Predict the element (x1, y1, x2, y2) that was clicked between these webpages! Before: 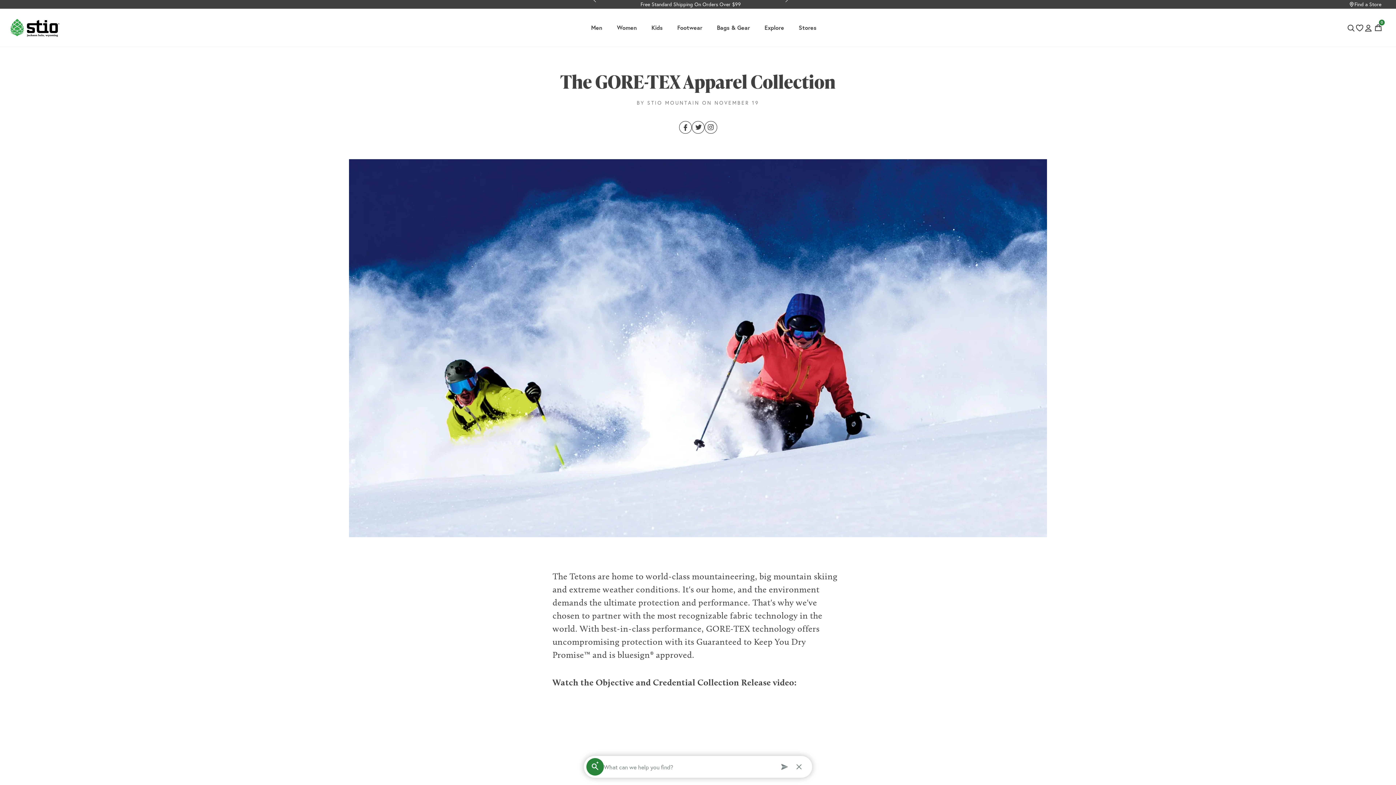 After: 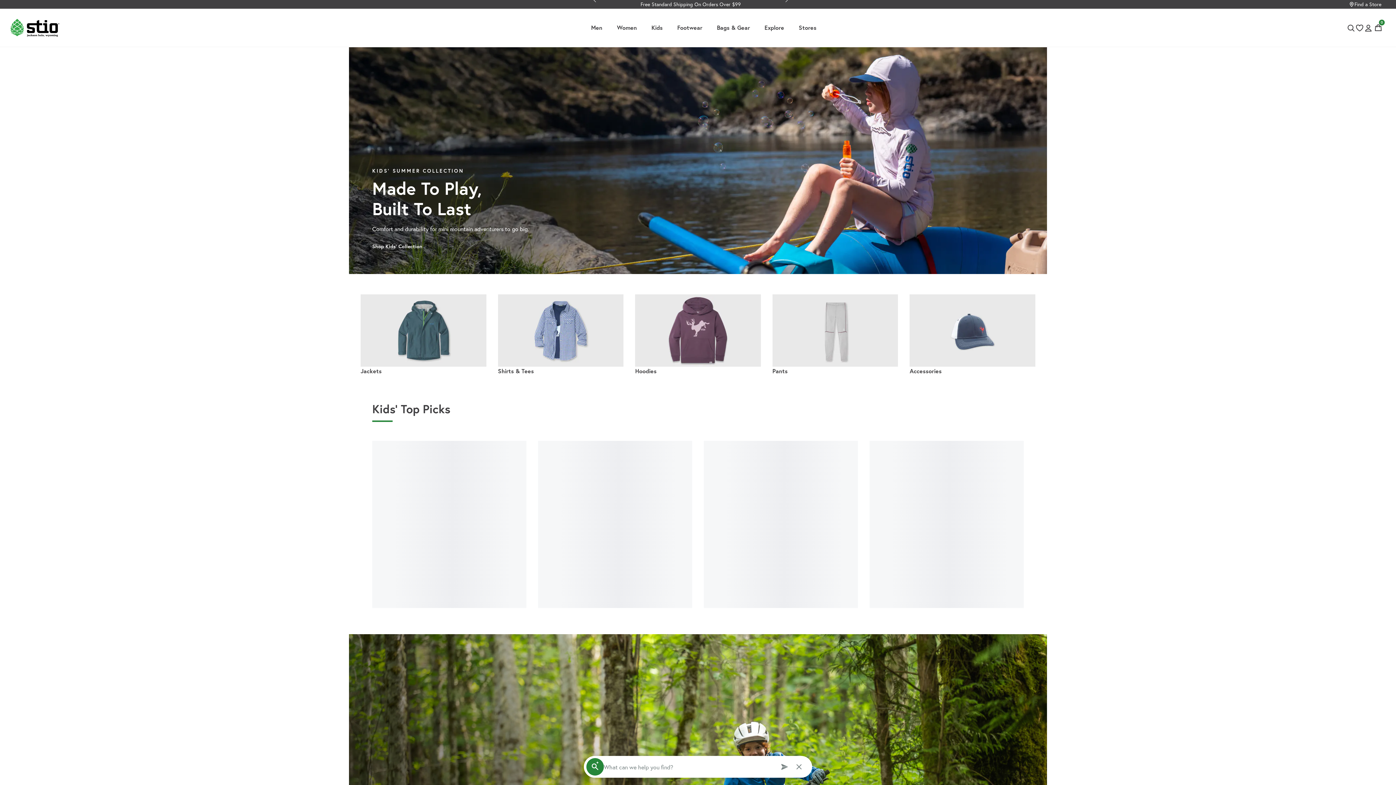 Action: bbox: (646, 9, 672, 46) label: Navigation link Kids